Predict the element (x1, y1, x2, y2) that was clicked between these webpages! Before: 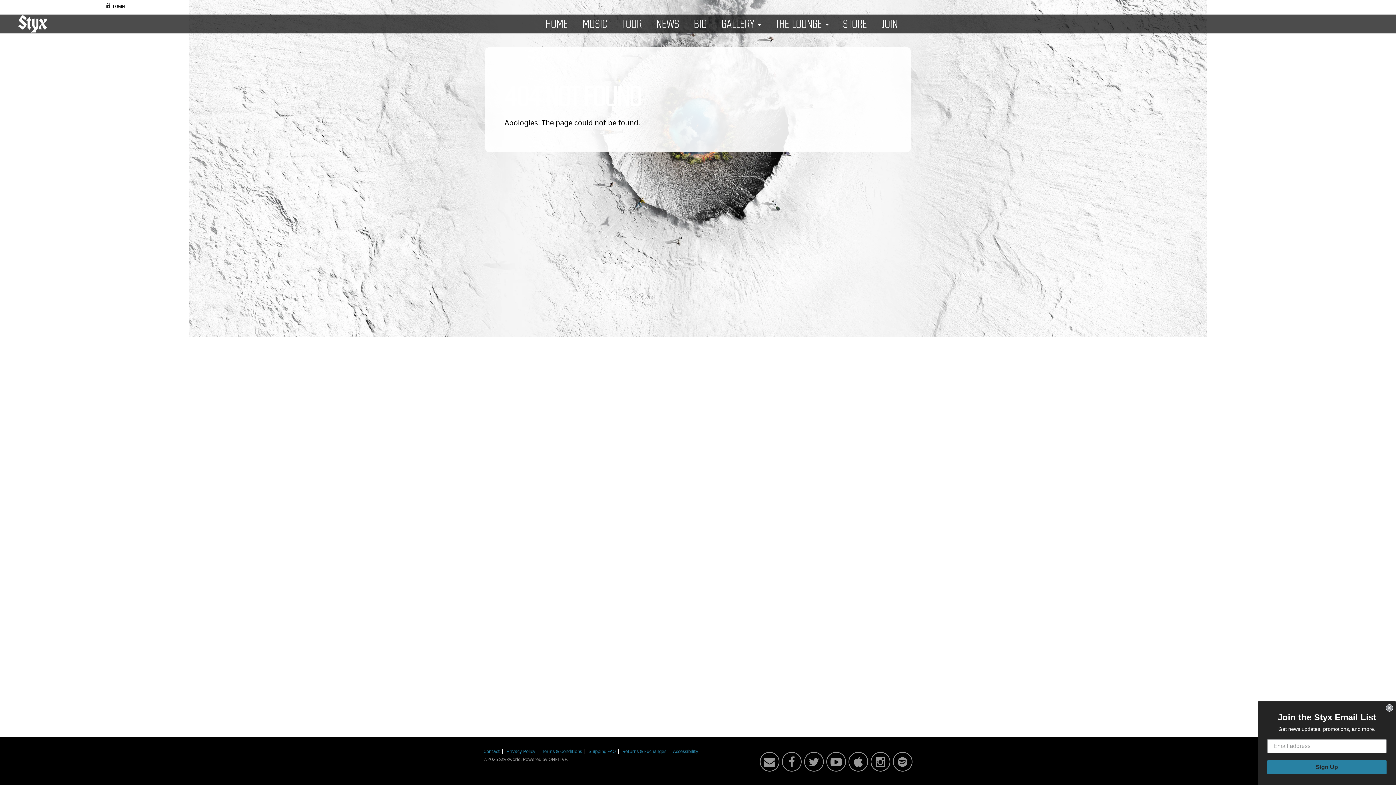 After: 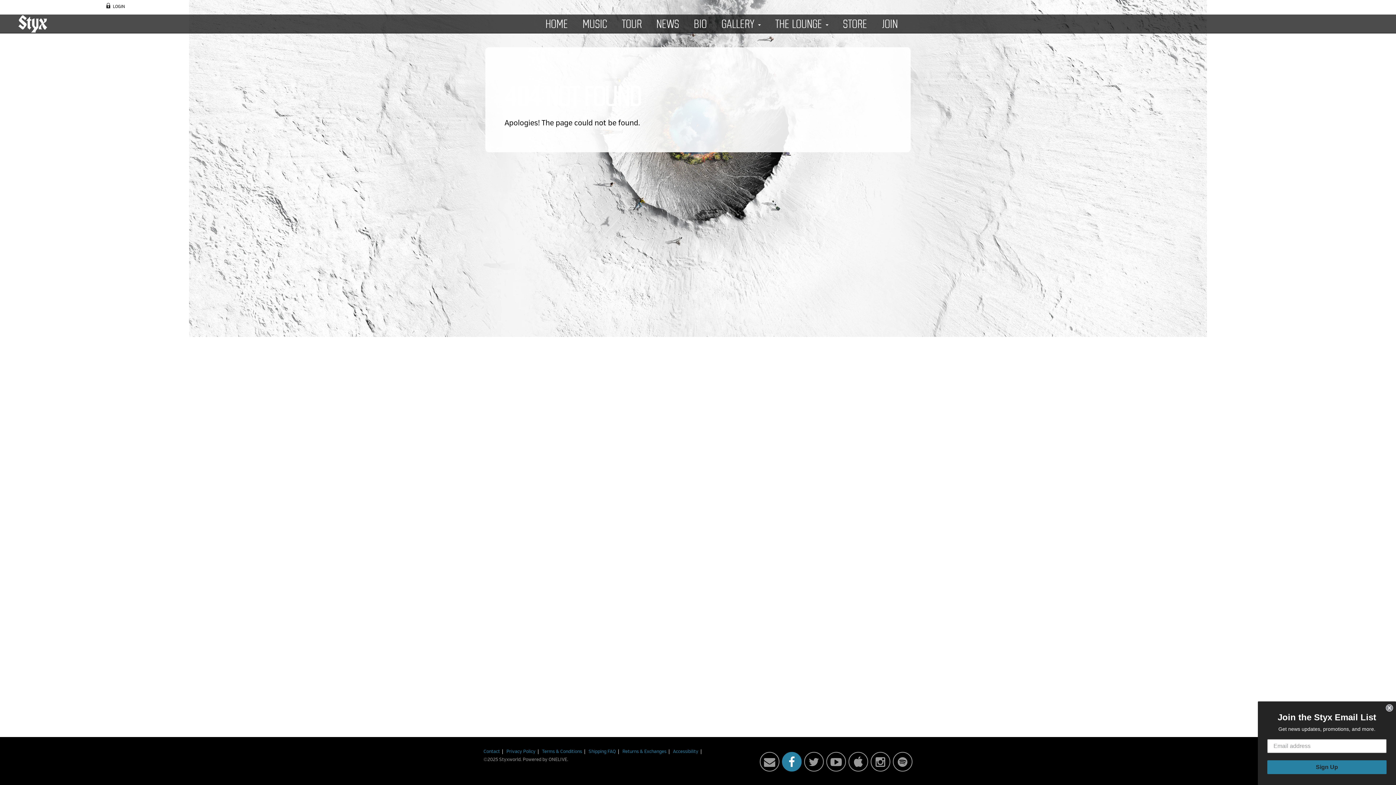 Action: bbox: (782, 752, 801, 772) label: Facebook